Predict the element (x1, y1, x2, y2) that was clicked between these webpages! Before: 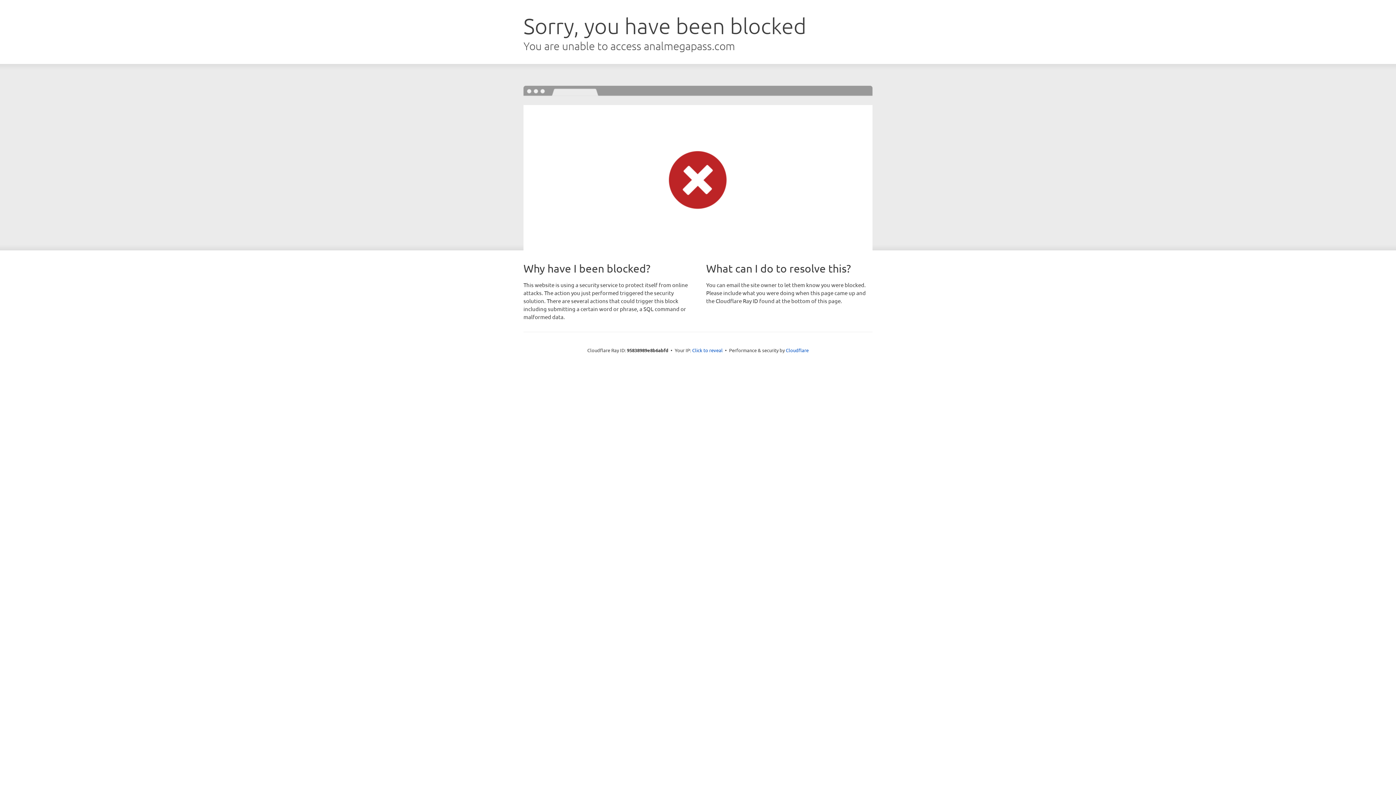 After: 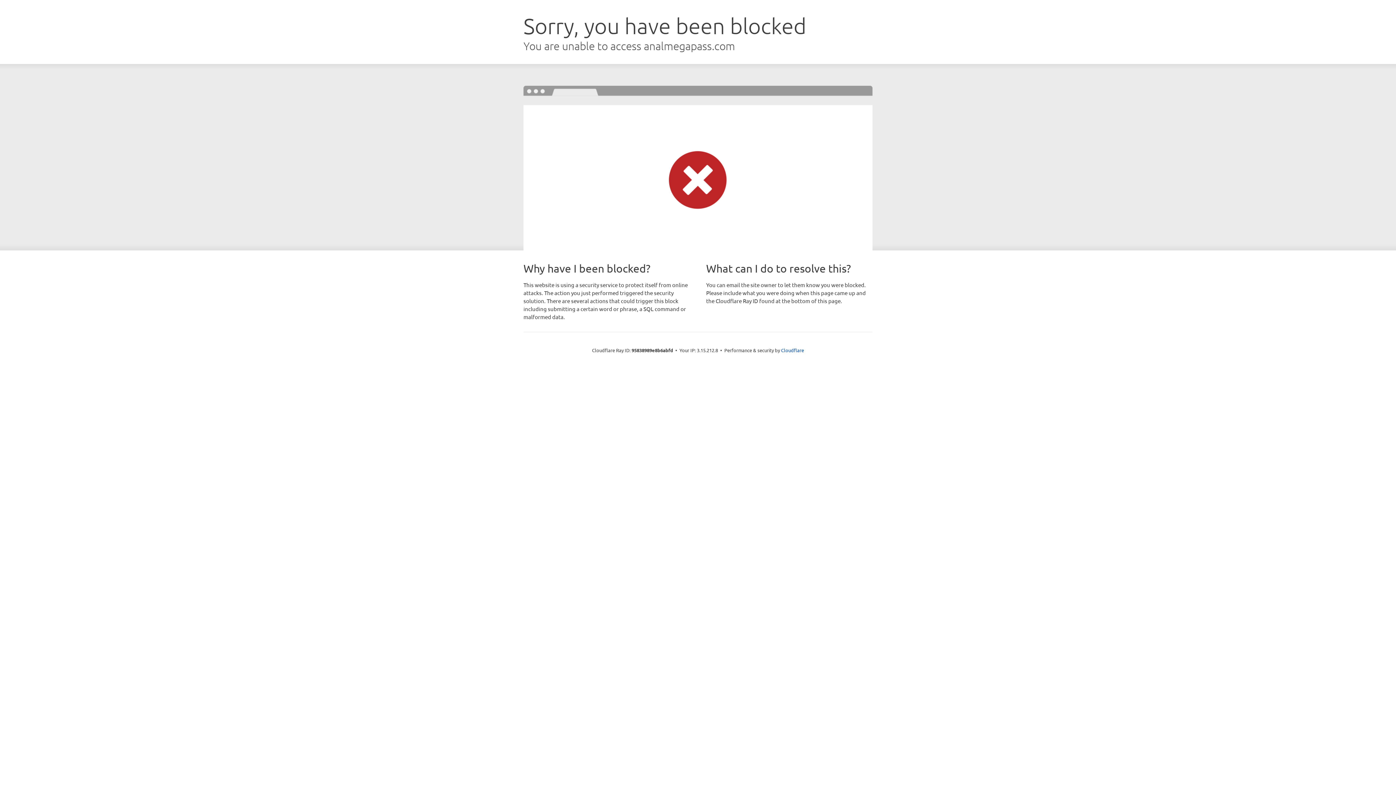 Action: label: Click to reveal bbox: (692, 346, 722, 353)